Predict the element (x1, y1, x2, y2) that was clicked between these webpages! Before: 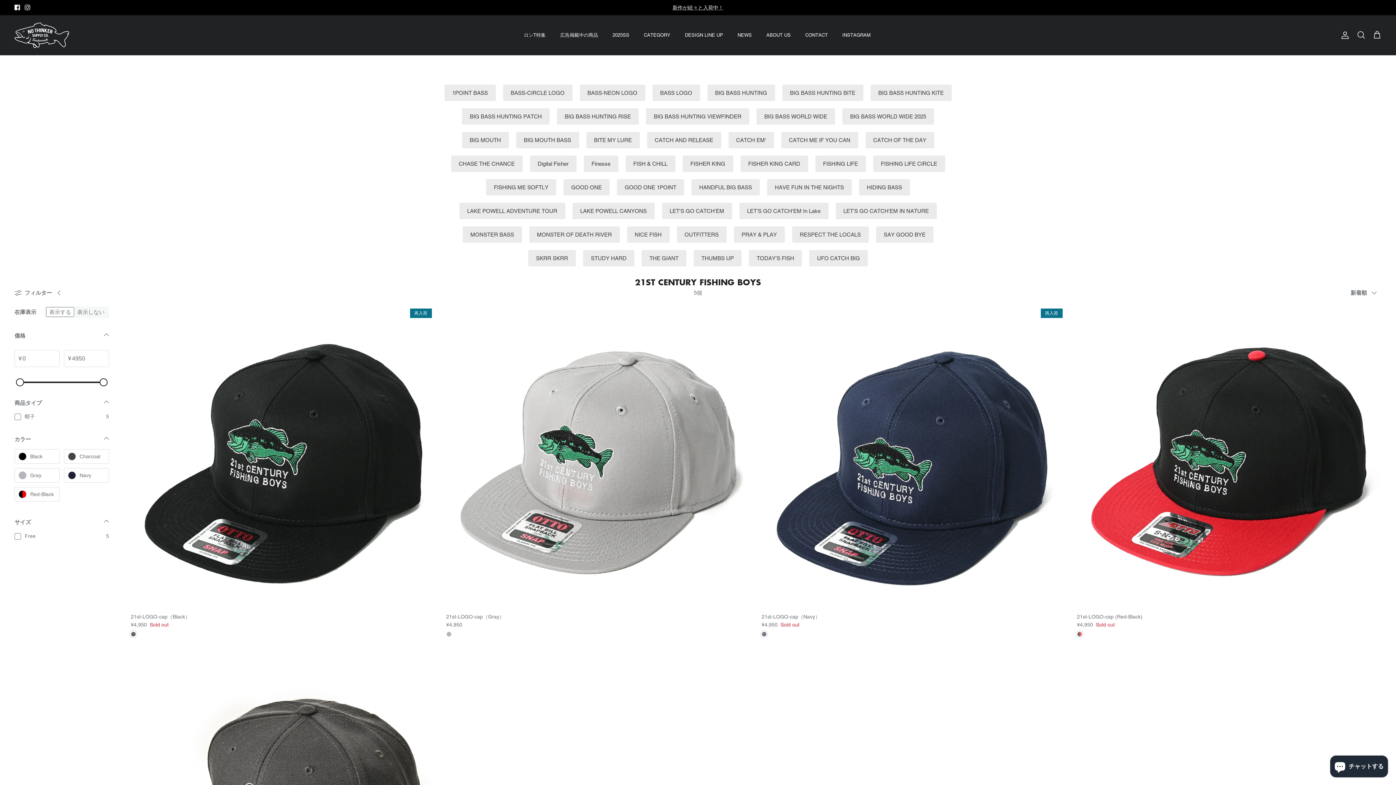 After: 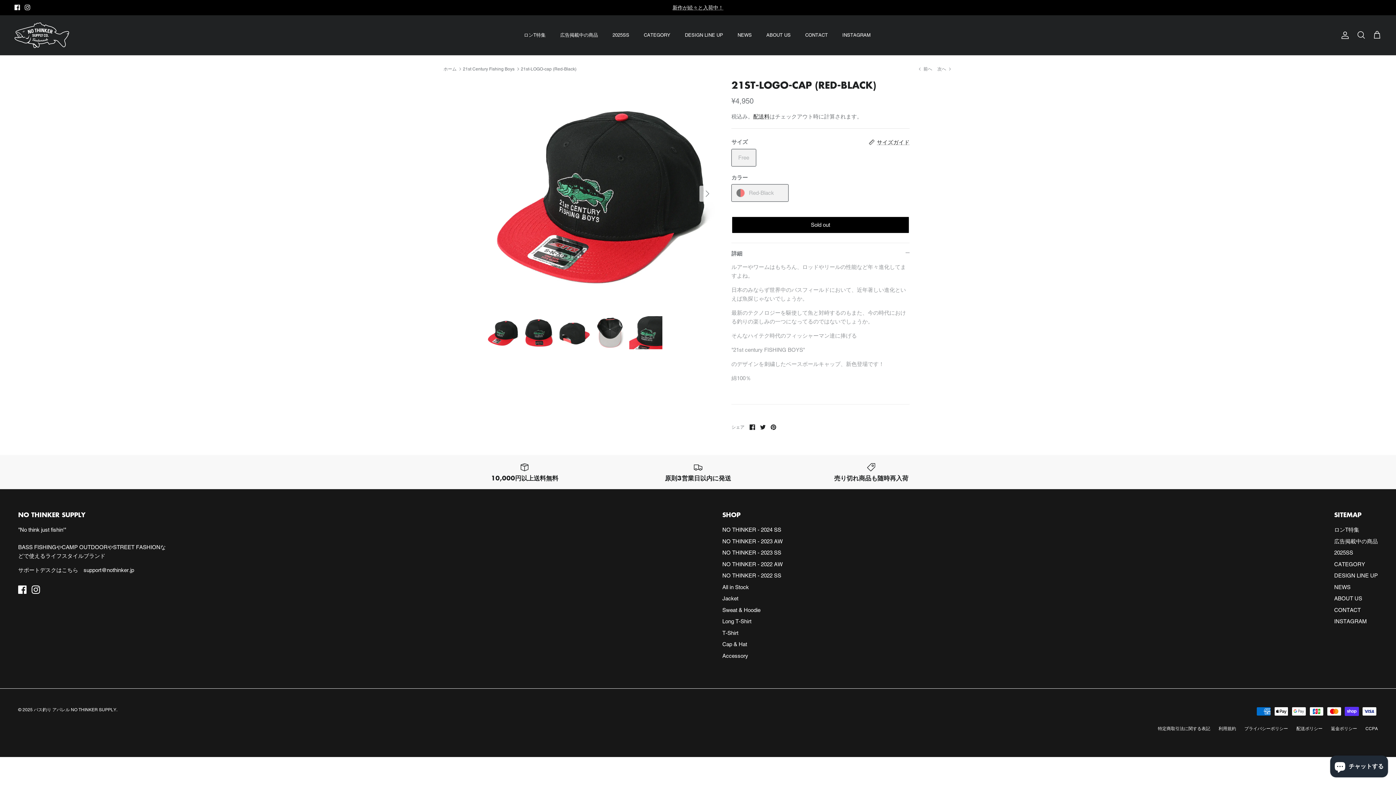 Action: bbox: (1077, 613, 1381, 629) label: 21st-LOGO-cap (Red-Black)
¥4,950
Sold out